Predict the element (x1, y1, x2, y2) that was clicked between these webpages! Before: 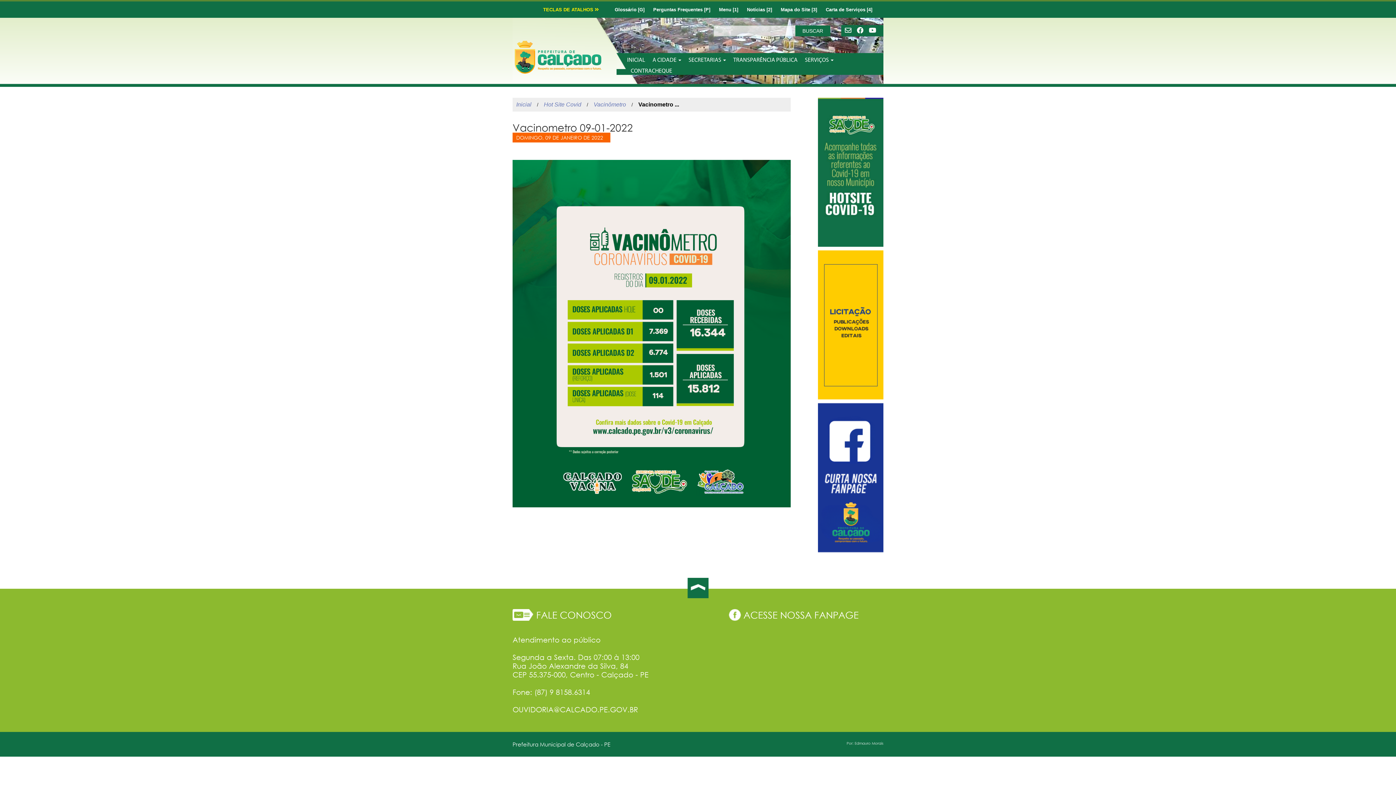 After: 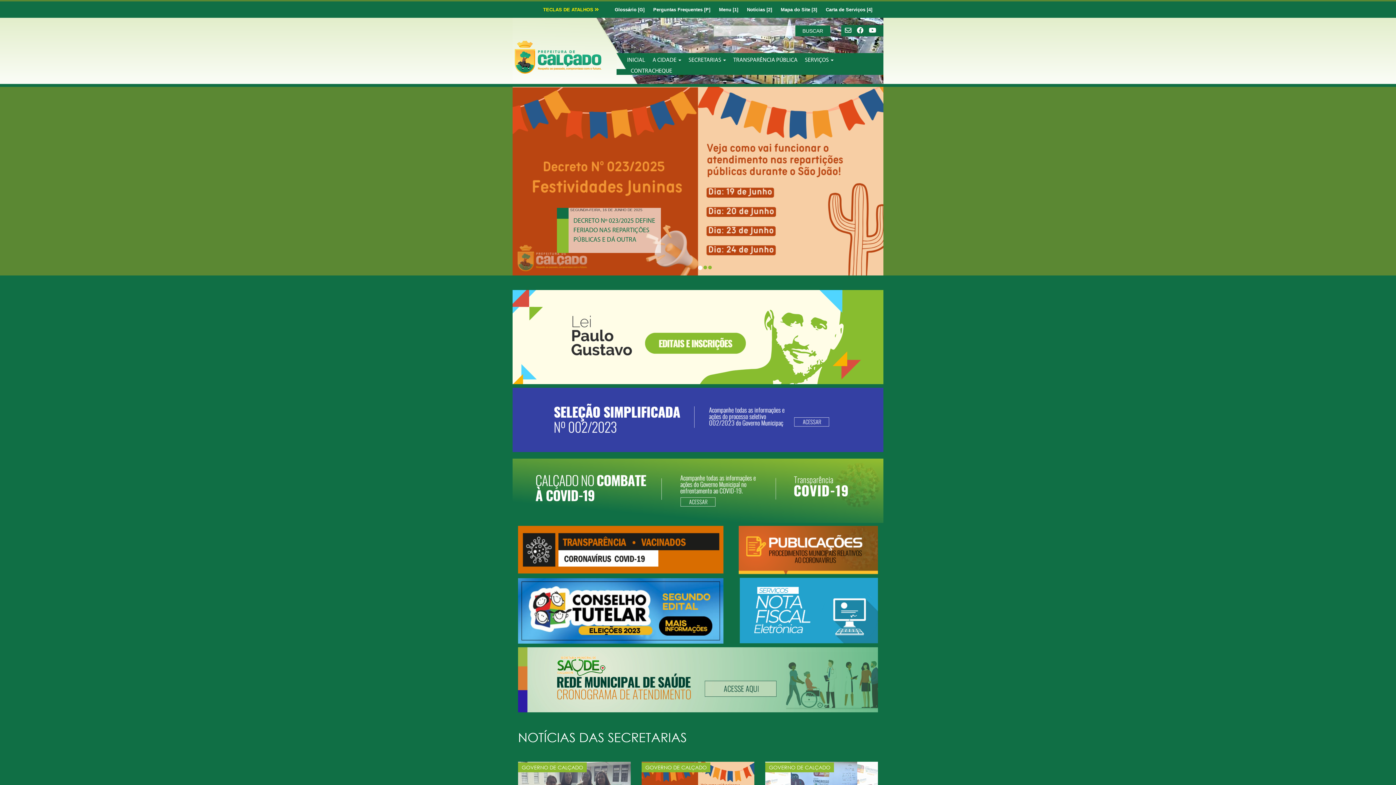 Action: bbox: (627, 56, 649, 64) label: INICIAL